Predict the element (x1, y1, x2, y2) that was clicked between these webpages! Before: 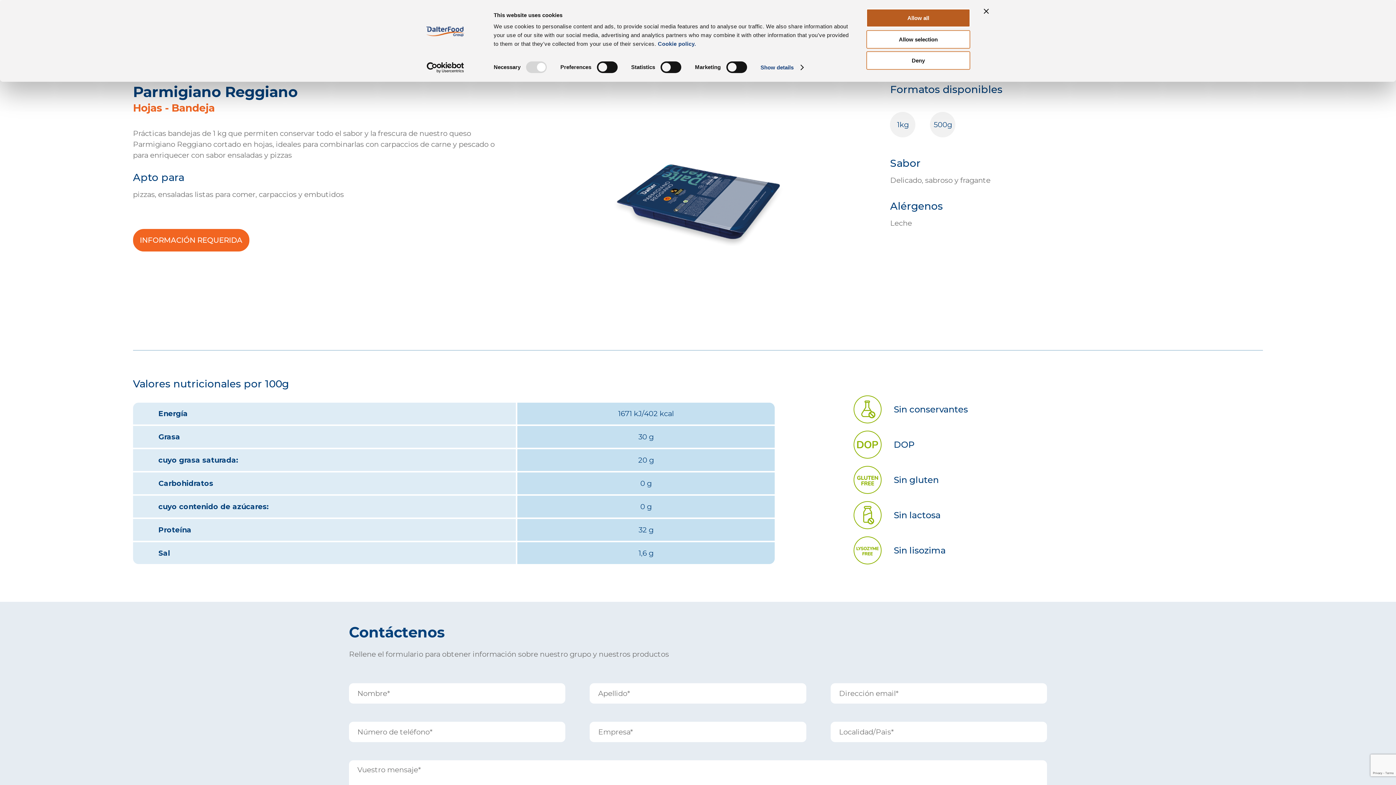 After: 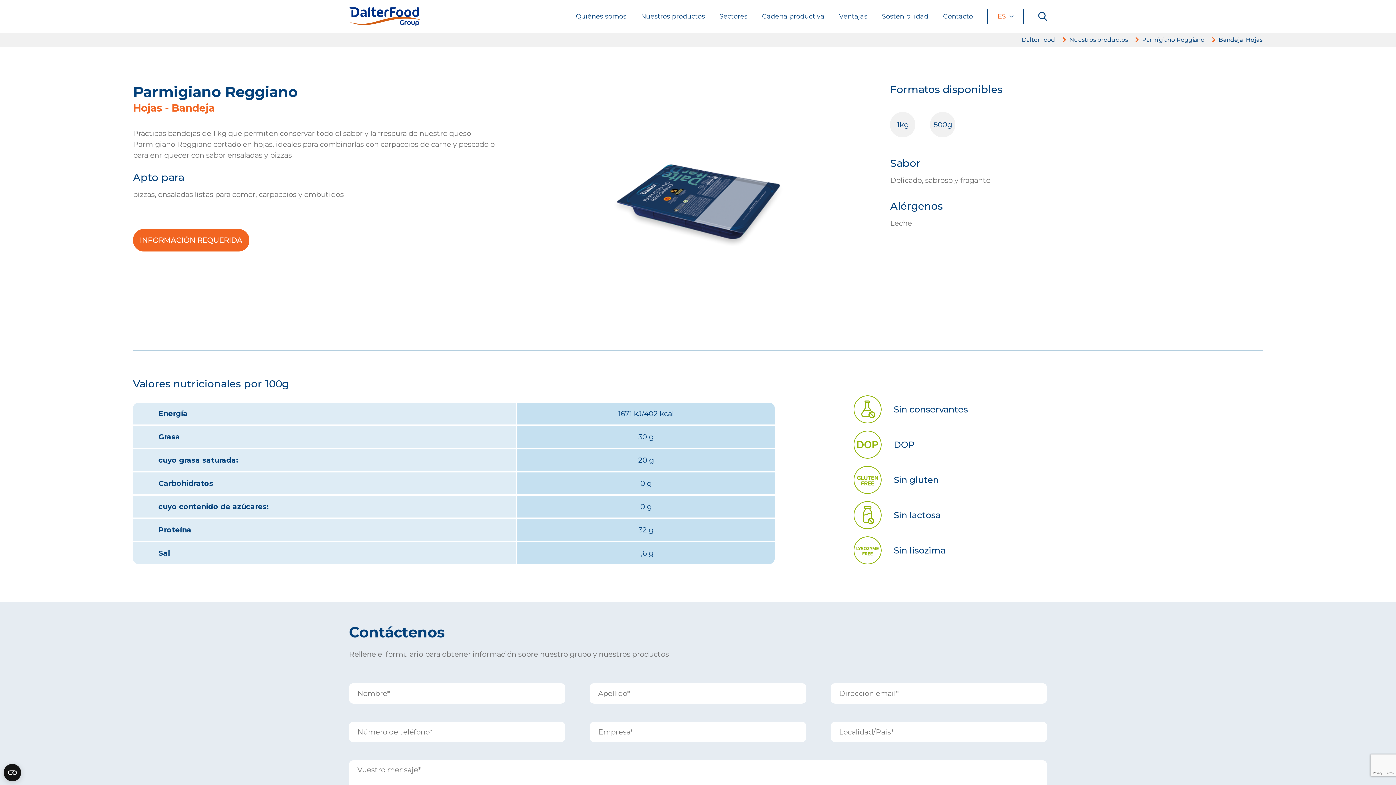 Action: bbox: (866, 30, 970, 48) label: Allow selection